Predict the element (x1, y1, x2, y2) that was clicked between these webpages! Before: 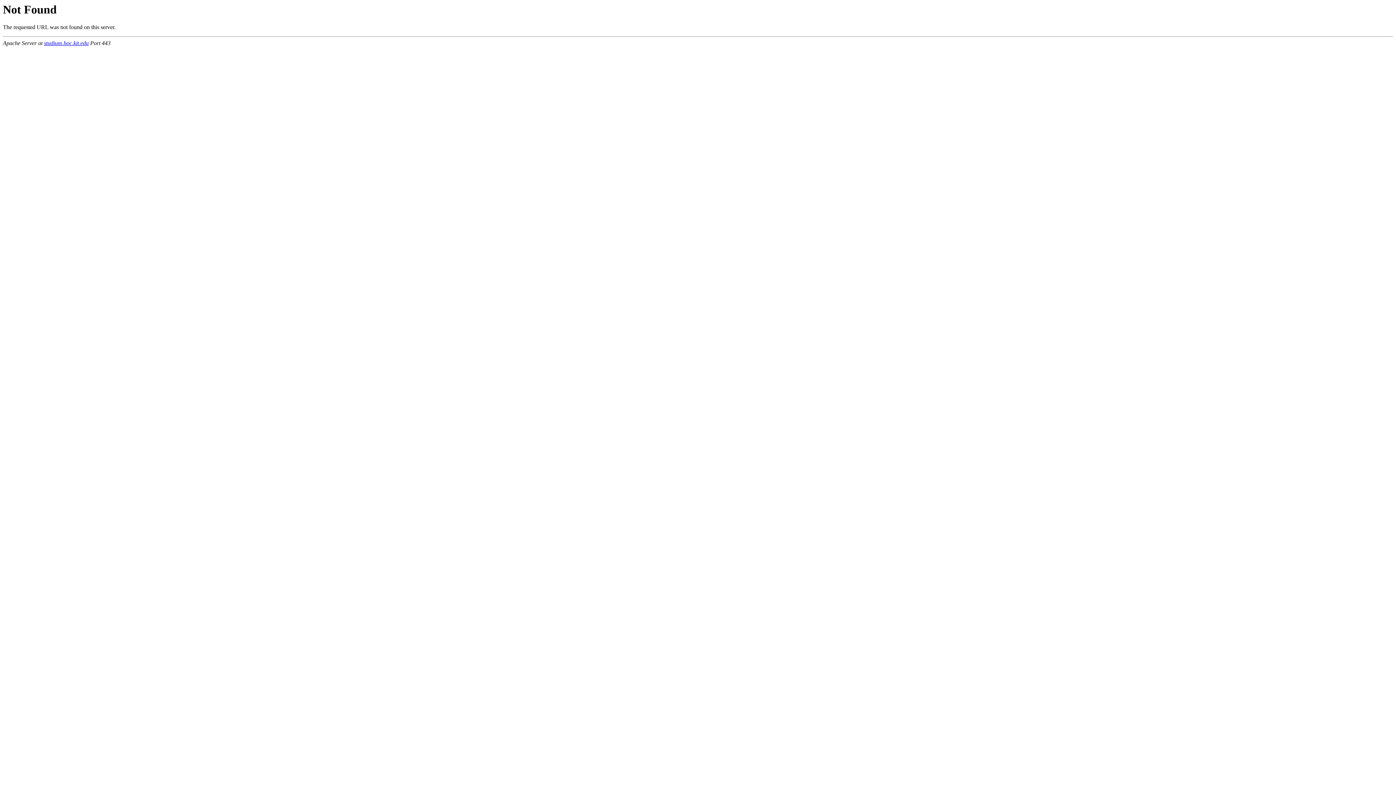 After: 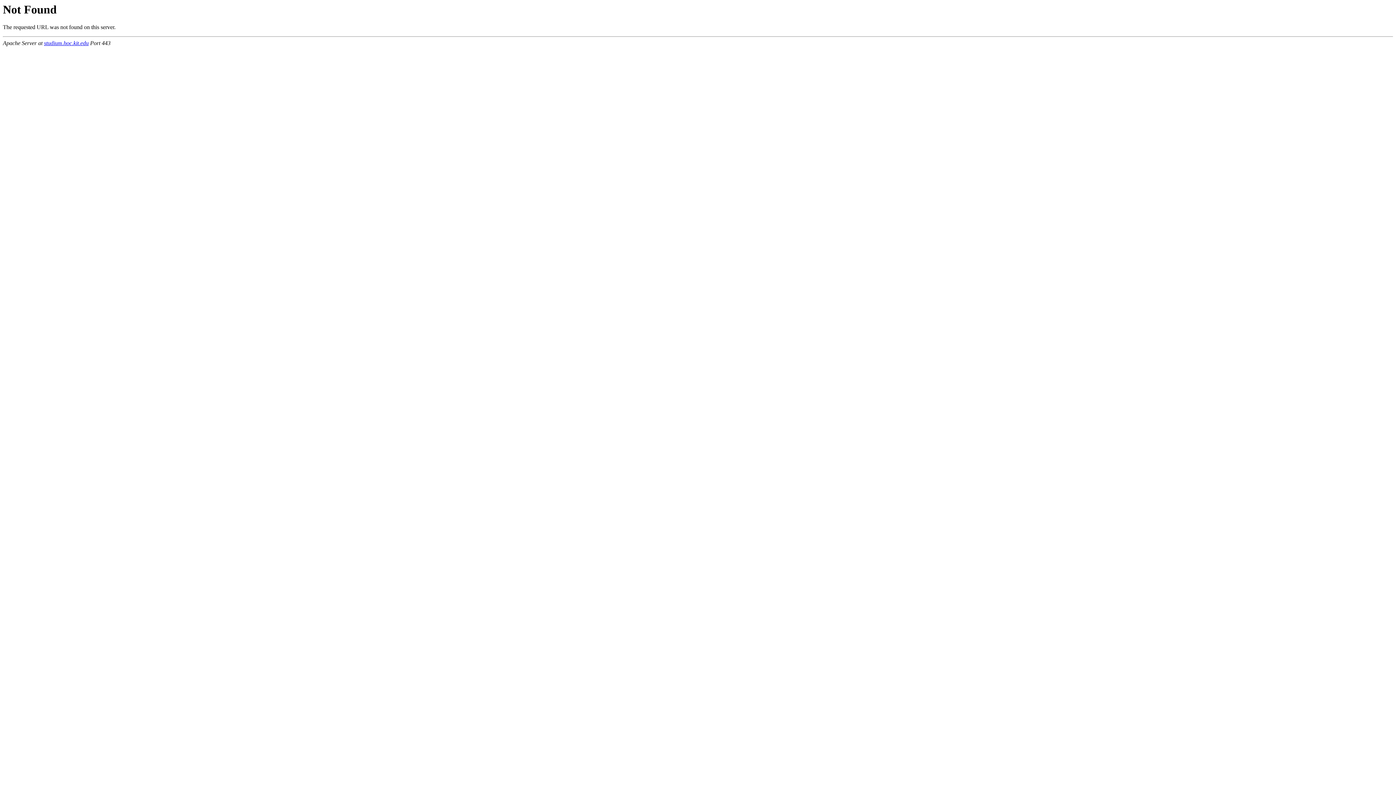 Action: label: studium.hoc.kit.edu bbox: (44, 40, 88, 46)